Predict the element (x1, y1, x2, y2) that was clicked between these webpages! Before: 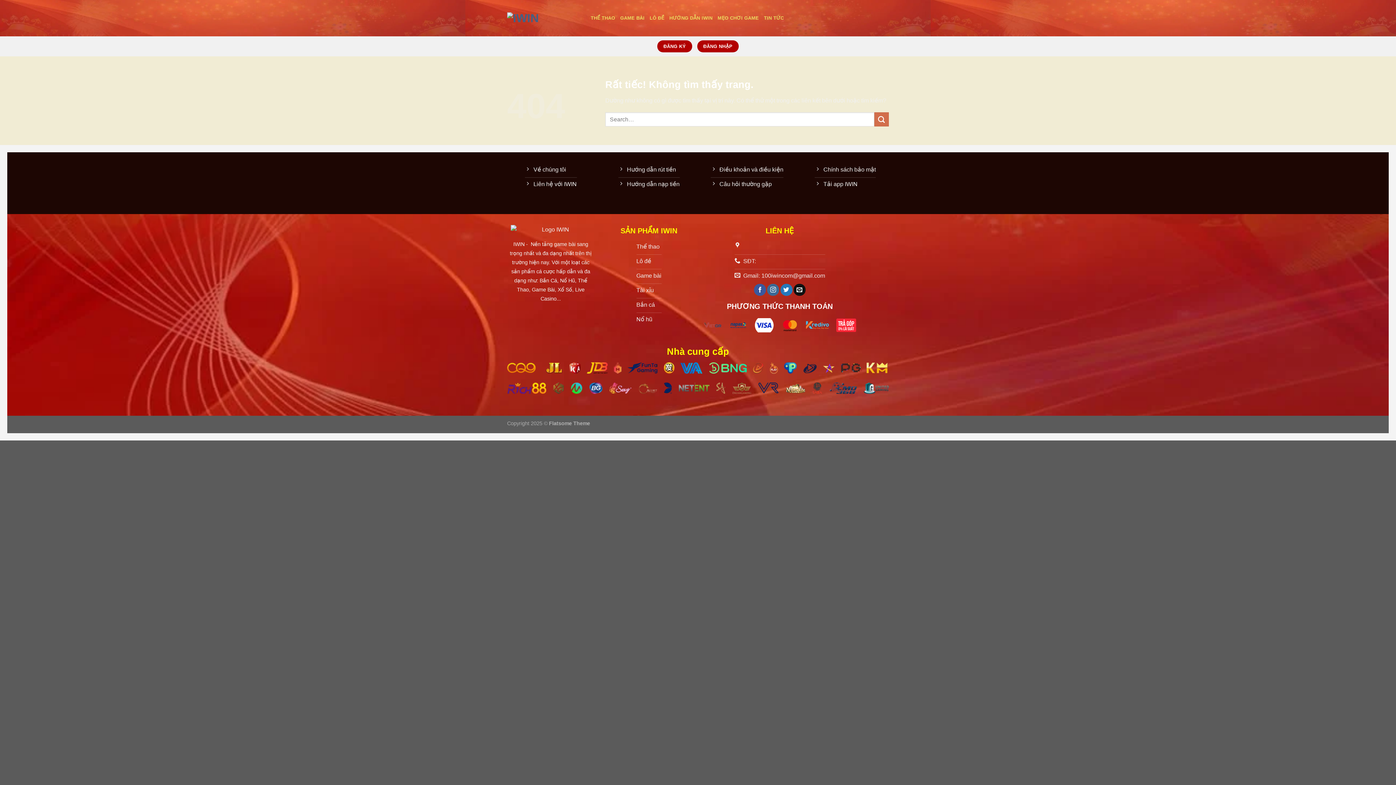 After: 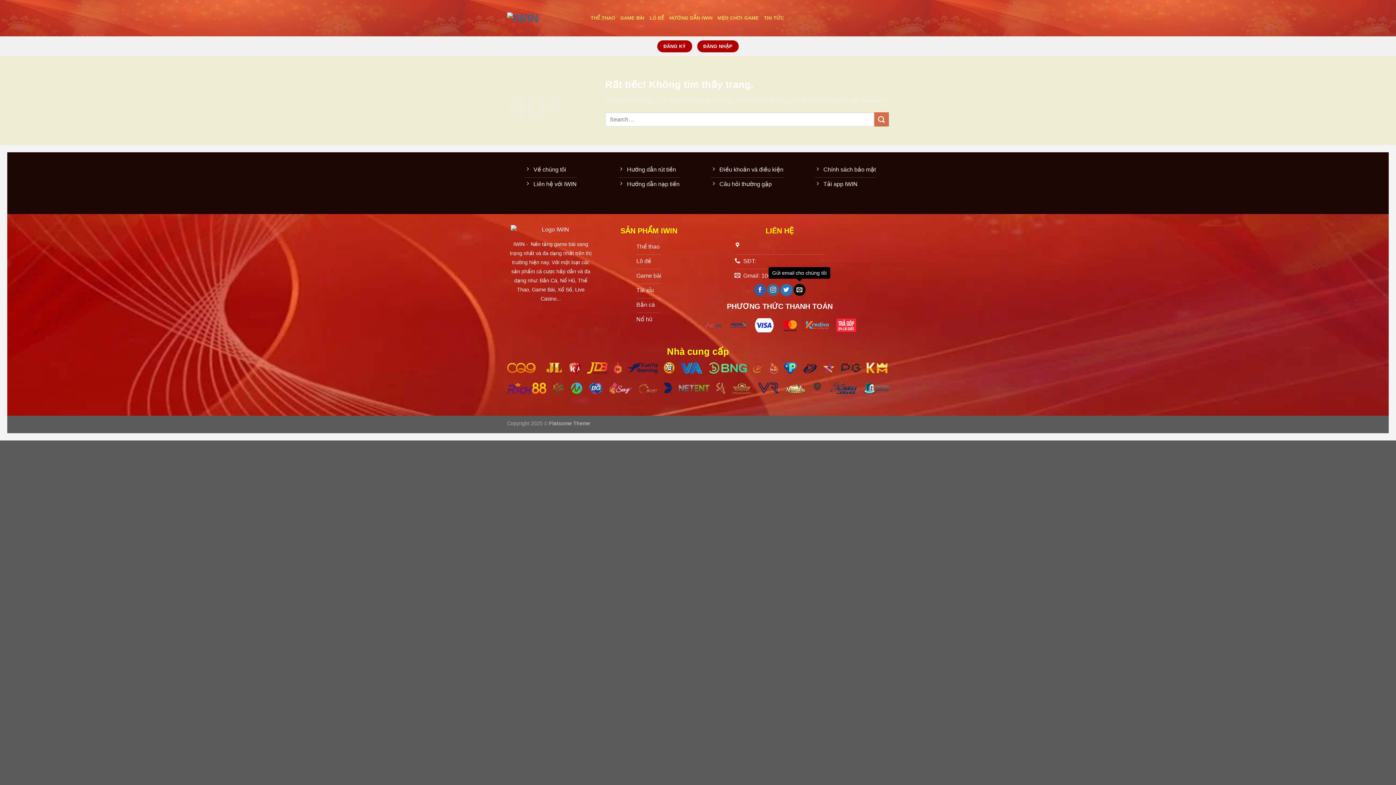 Action: bbox: (793, 284, 805, 296) label: Gửi email cho chúng tôi